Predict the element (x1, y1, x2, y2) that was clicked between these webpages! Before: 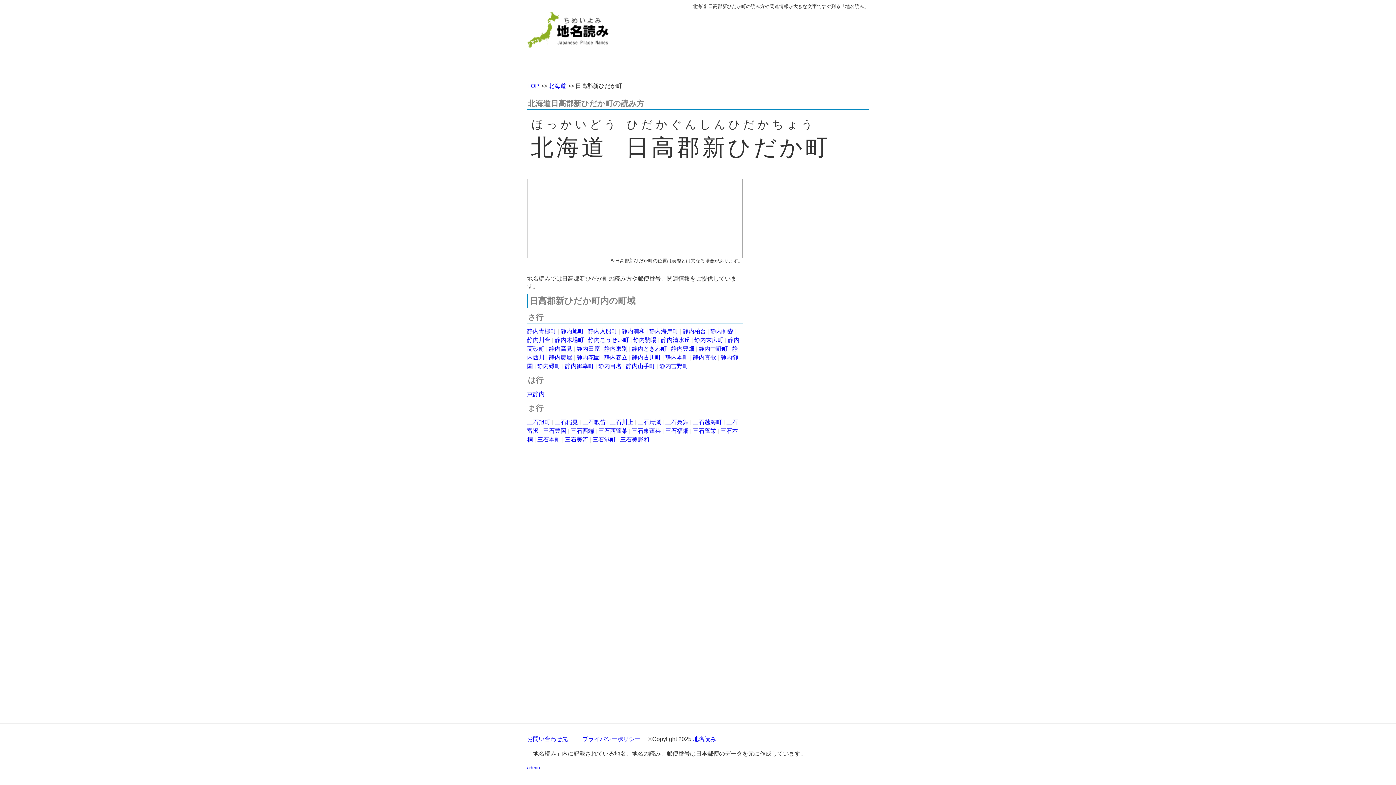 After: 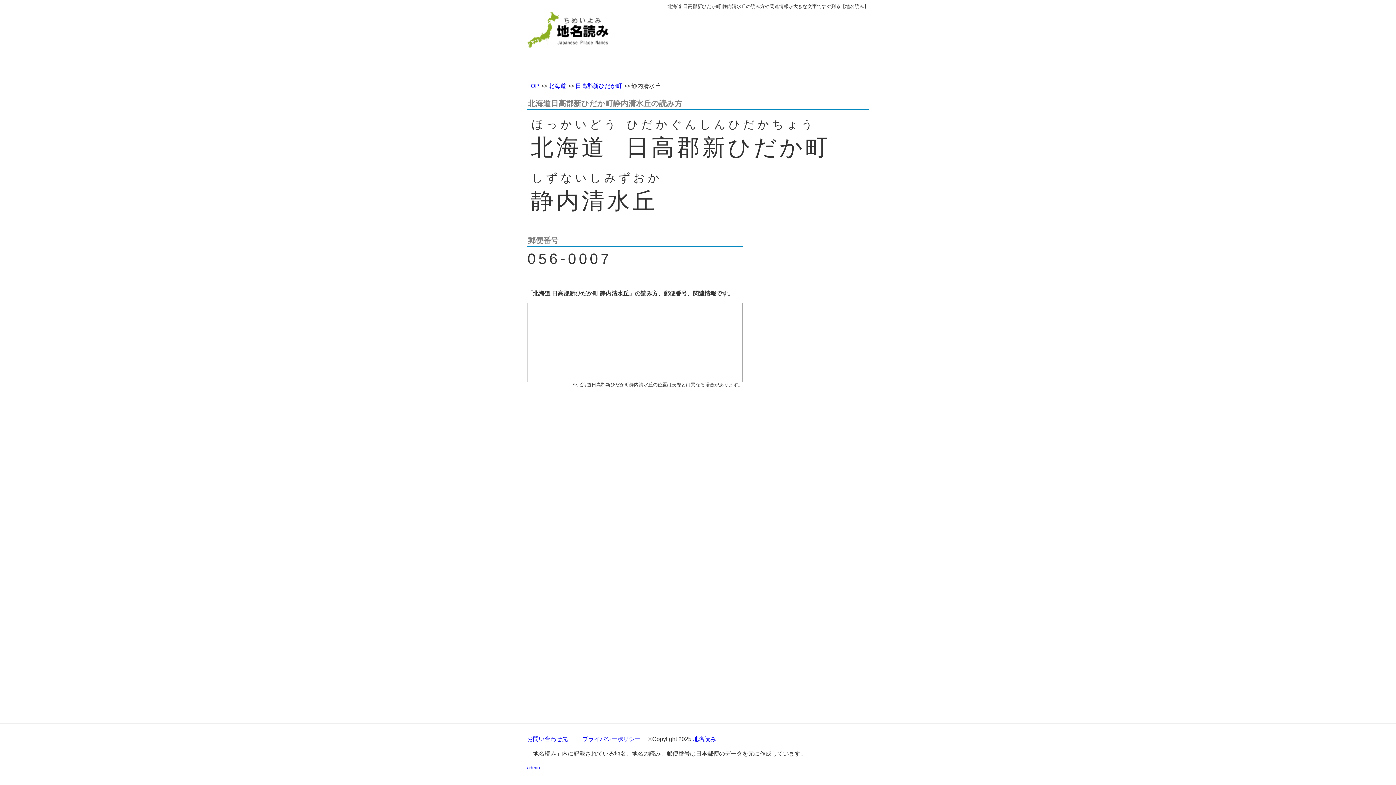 Action: label: 静内清水丘 bbox: (661, 337, 690, 343)